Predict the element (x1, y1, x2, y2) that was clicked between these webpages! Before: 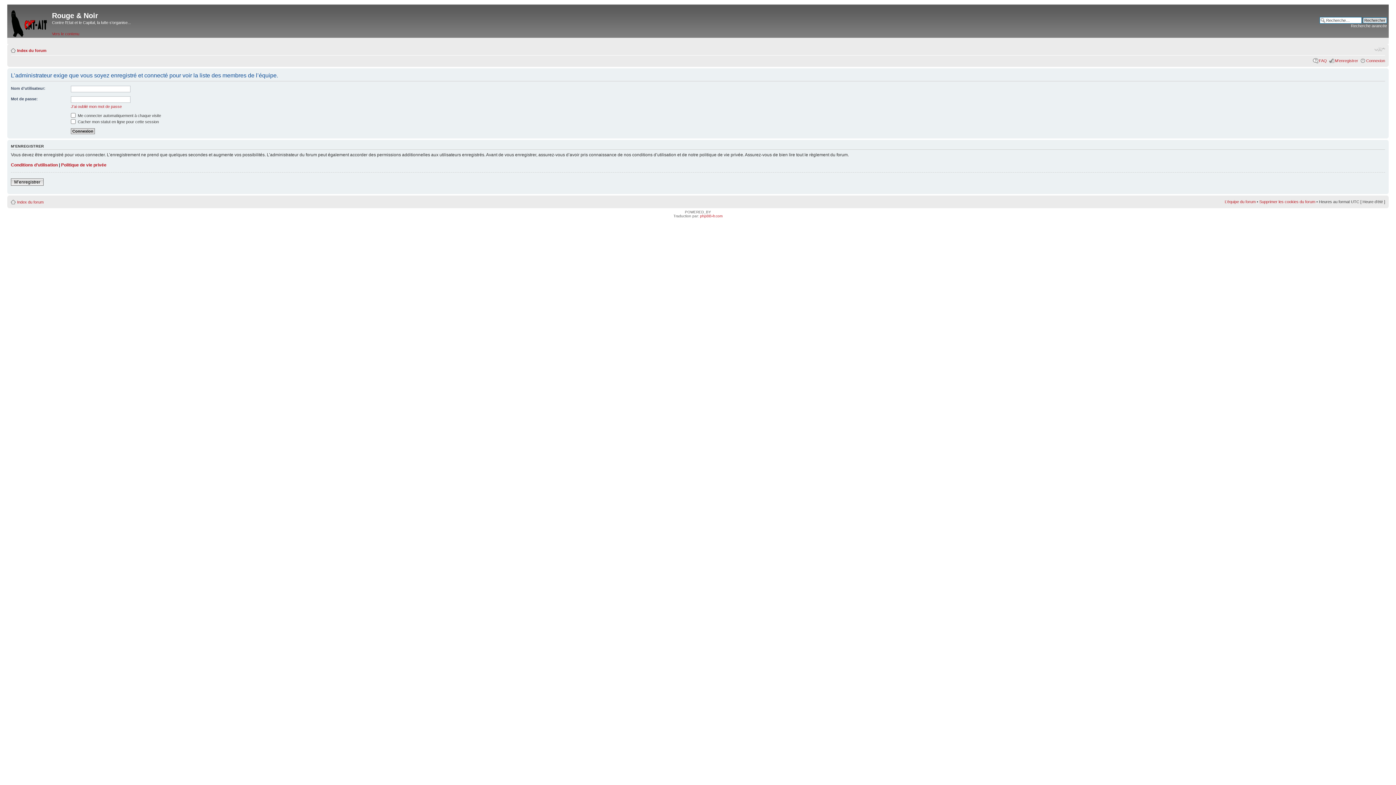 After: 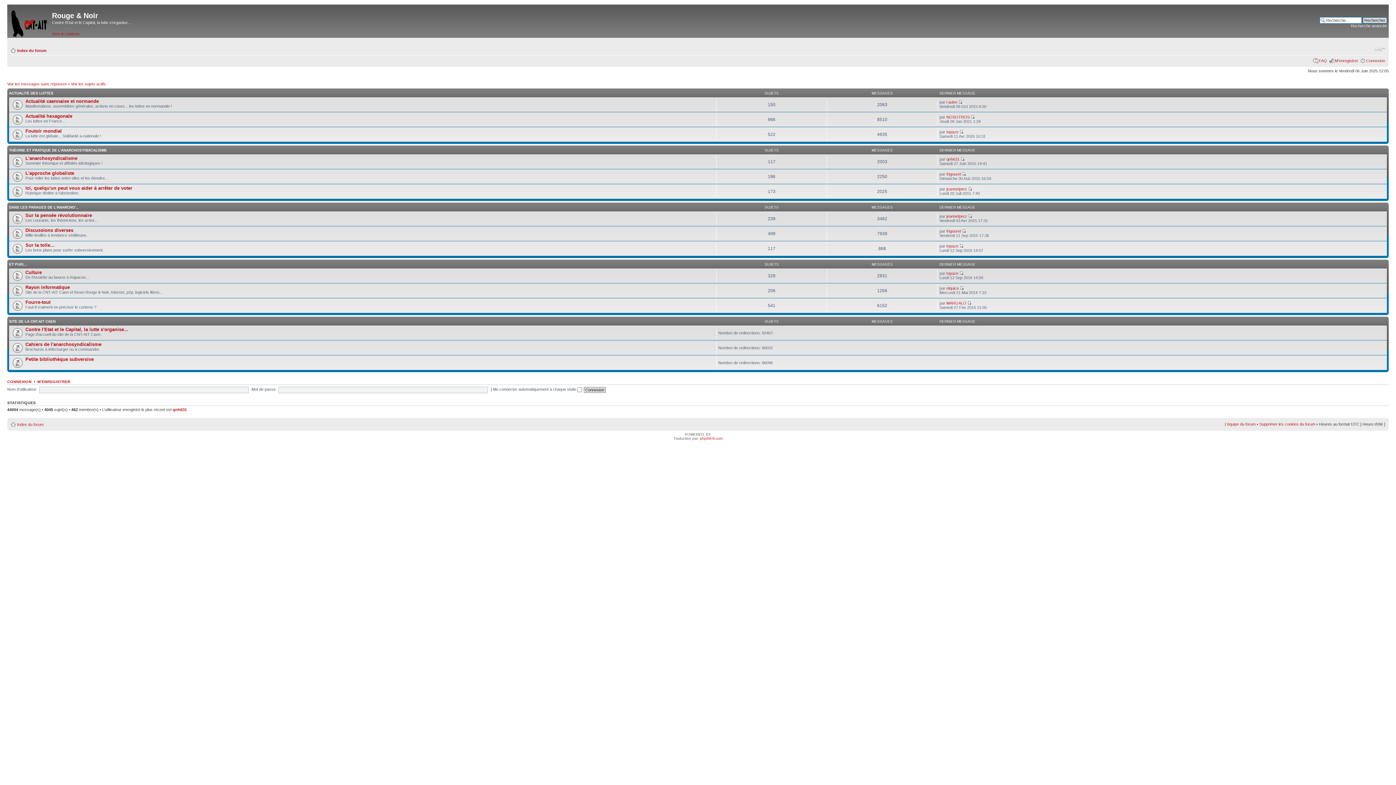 Action: bbox: (7, 6, 52, 37)